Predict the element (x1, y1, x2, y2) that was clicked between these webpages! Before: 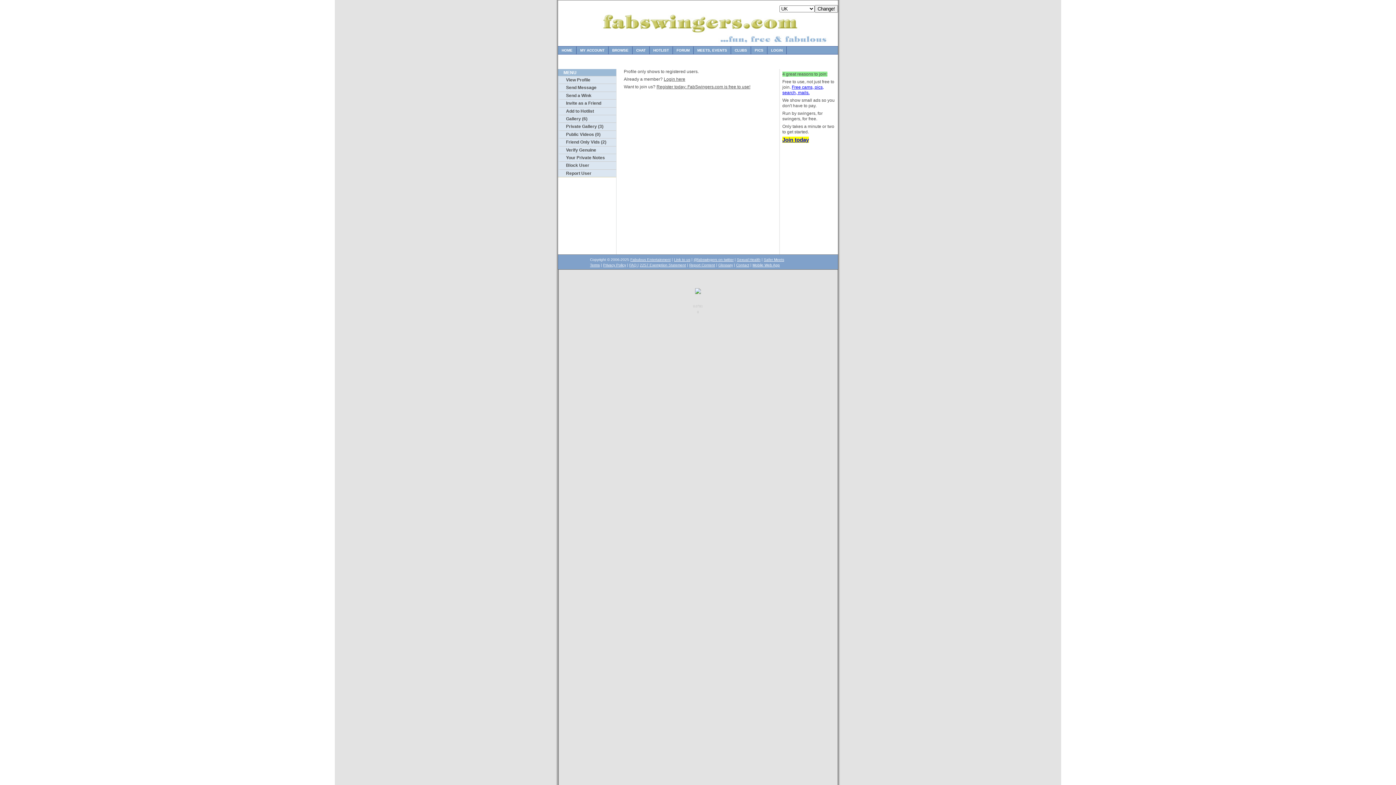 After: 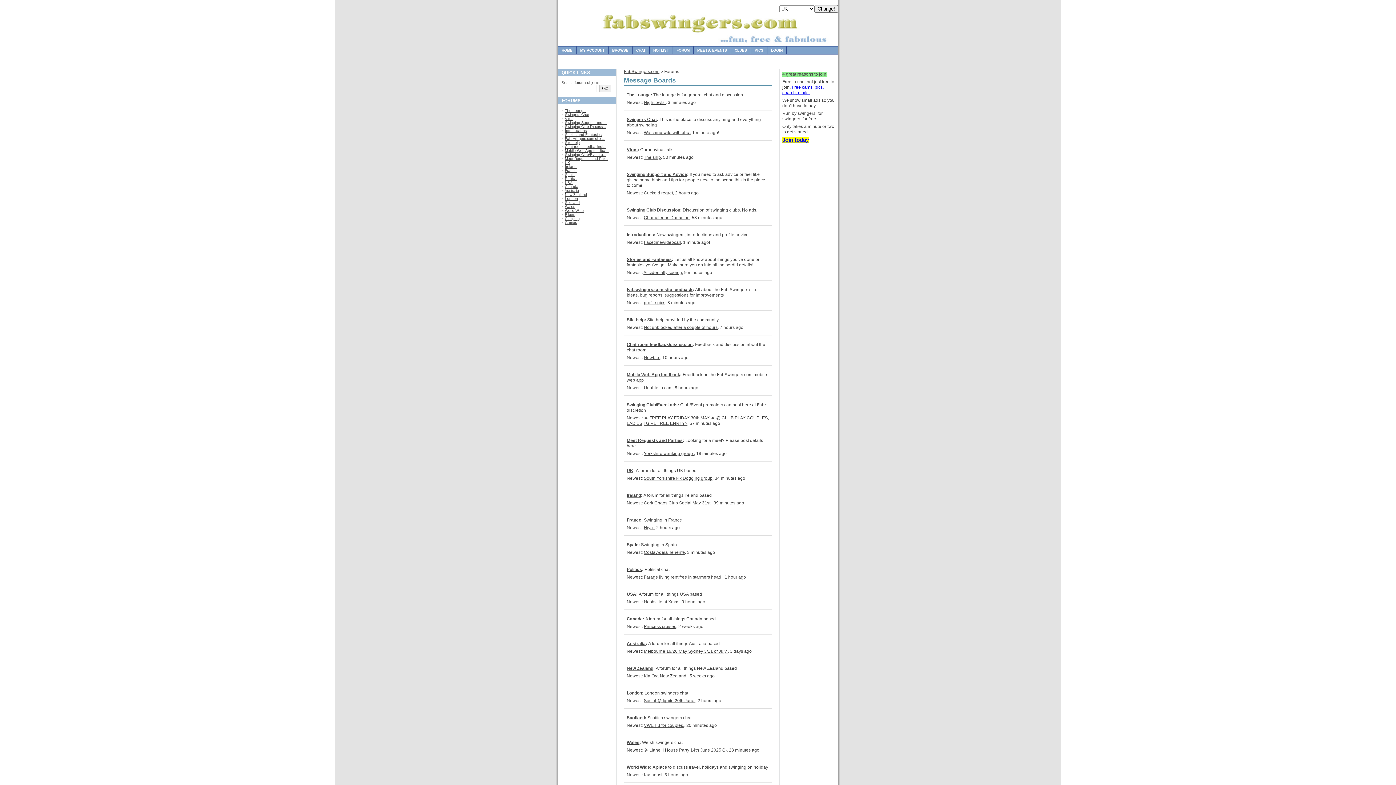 Action: label: FORUM bbox: (673, 46, 693, 54)